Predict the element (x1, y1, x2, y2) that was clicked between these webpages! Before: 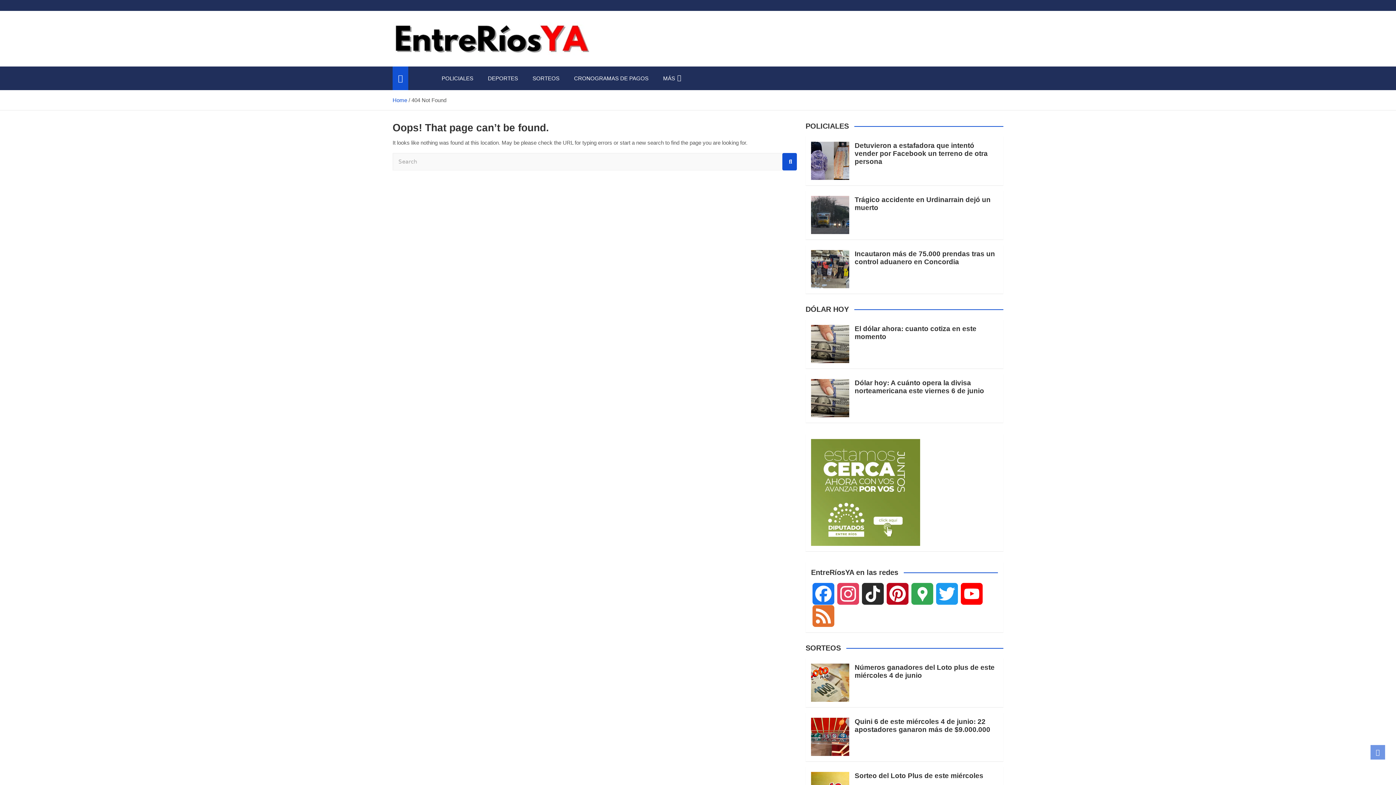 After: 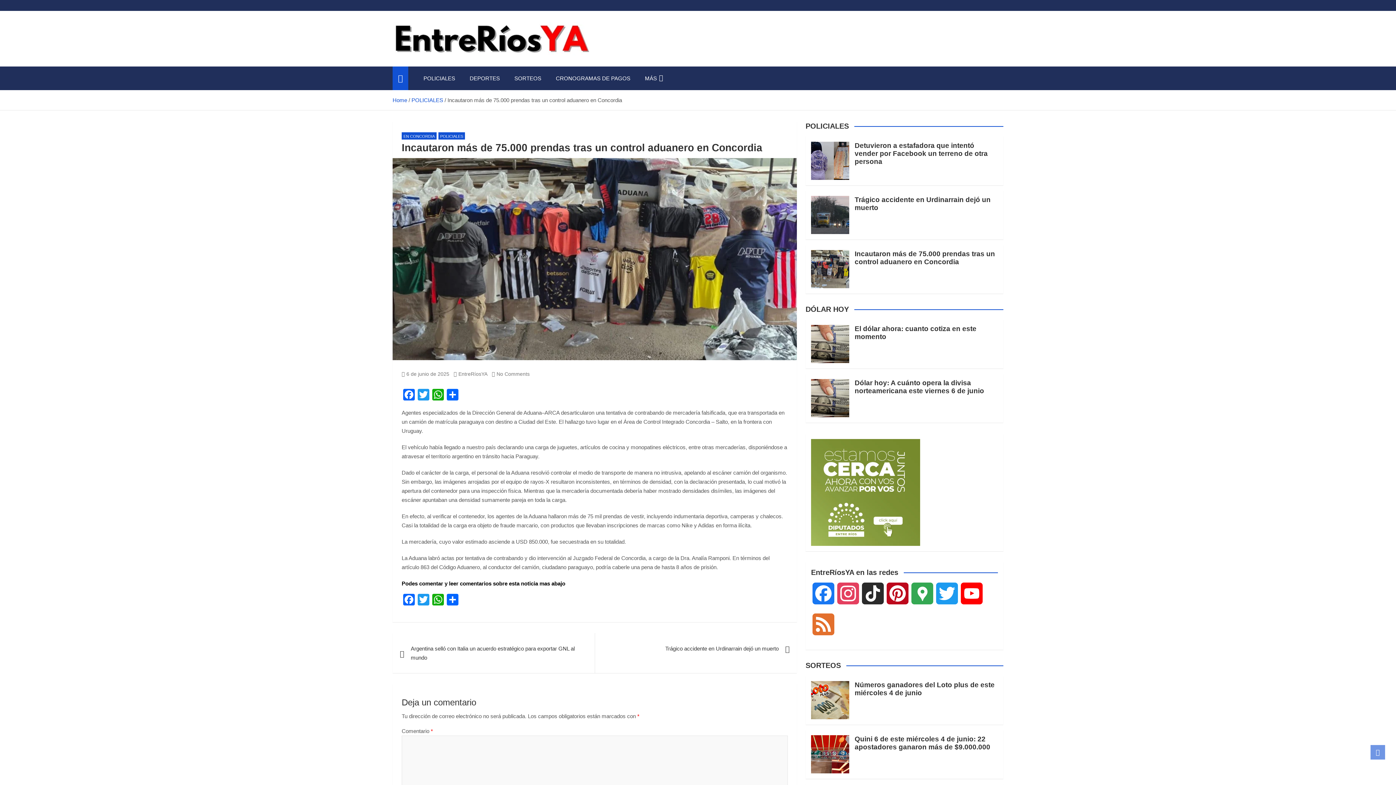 Action: bbox: (854, 250, 995, 265) label: Incautaron más de 75.000 prendas tras un control aduanero en Concordia